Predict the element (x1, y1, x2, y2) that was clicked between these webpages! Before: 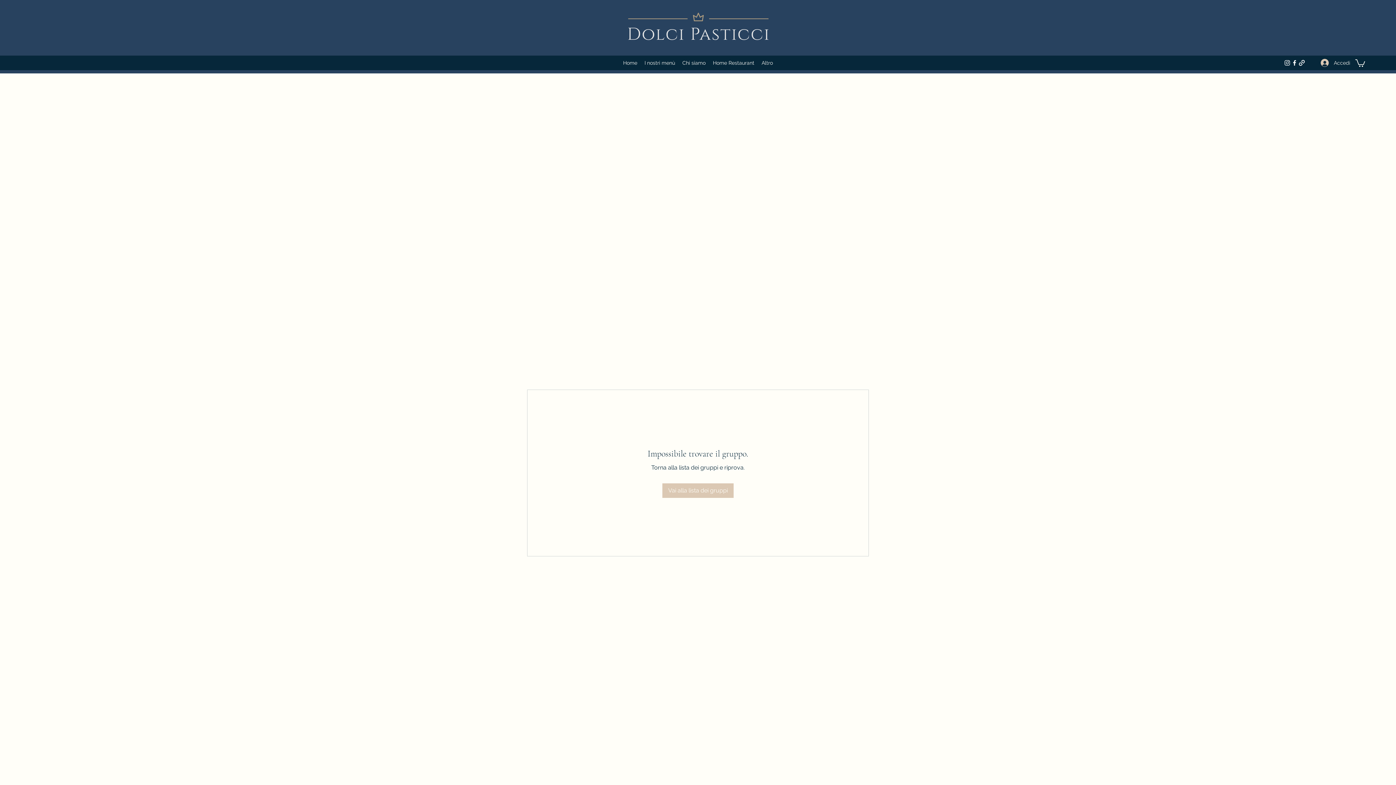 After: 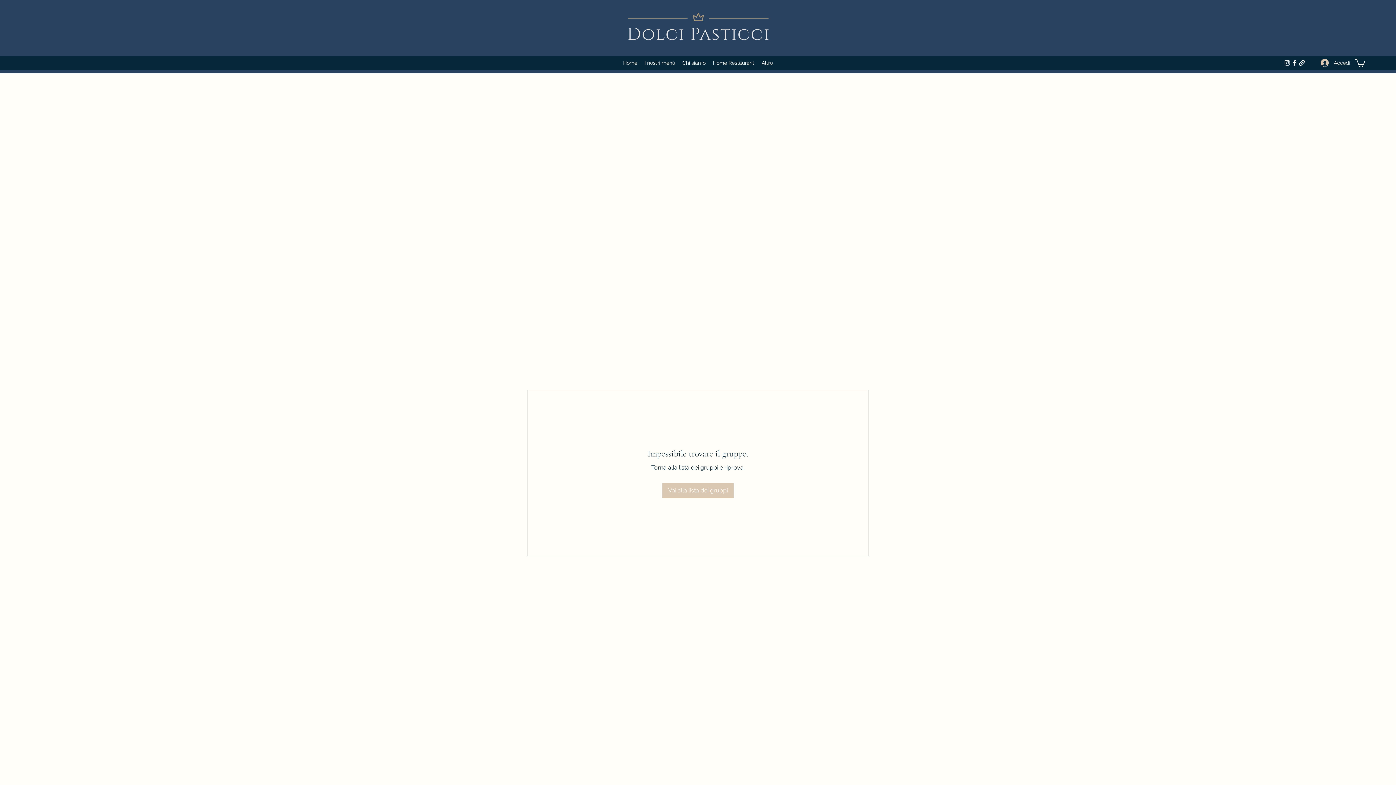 Action: bbox: (1291, 59, 1298, 66) label: Facebook